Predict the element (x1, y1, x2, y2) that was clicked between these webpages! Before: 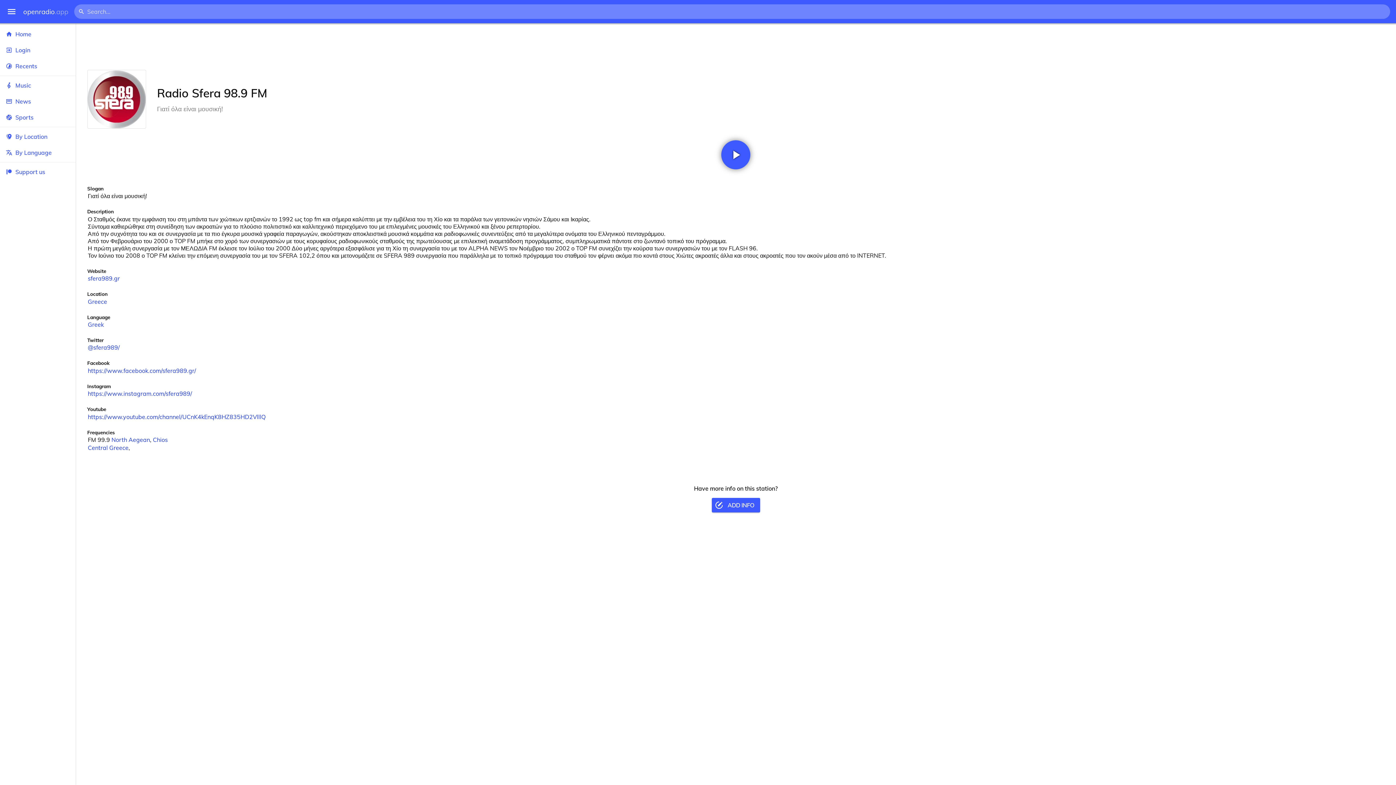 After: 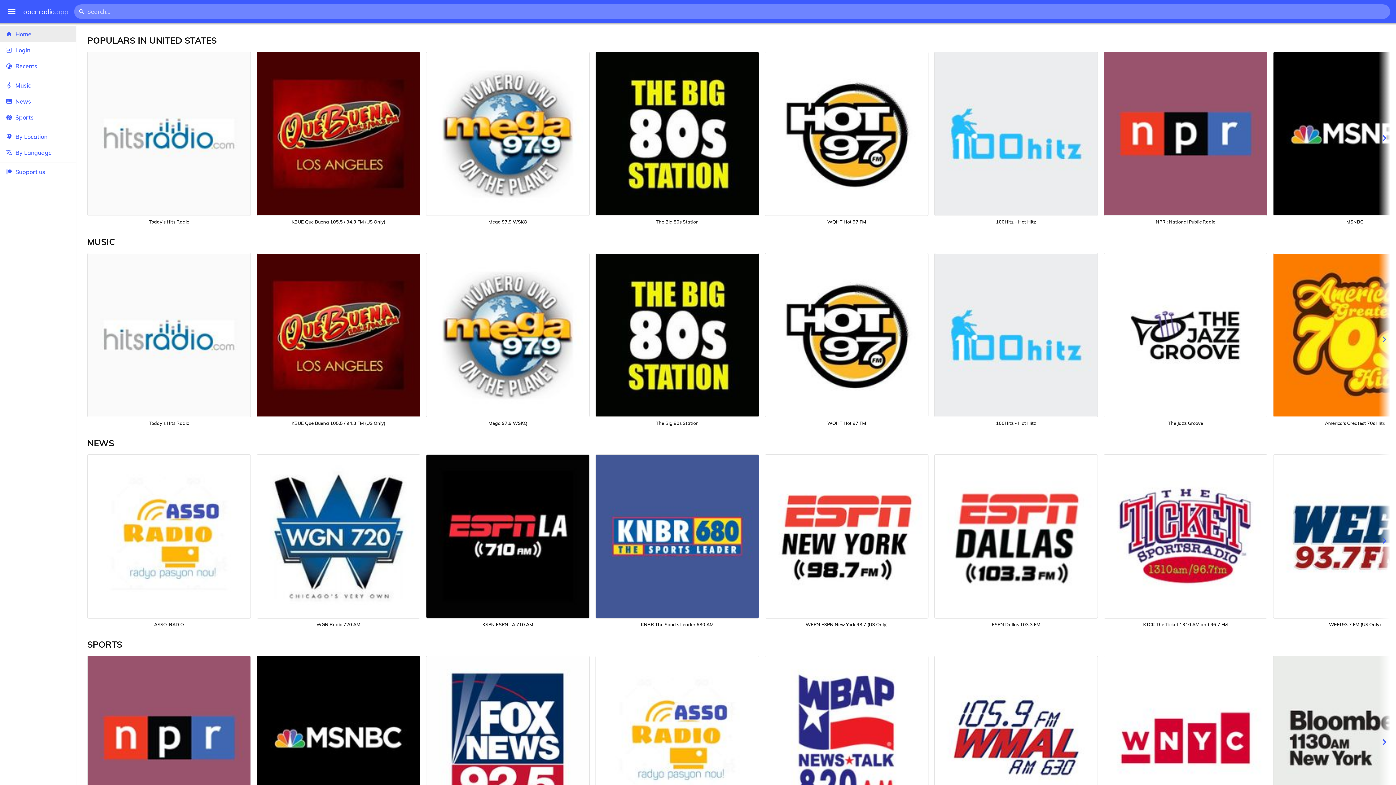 Action: bbox: (23, 7, 68, 15) label: openradio.app